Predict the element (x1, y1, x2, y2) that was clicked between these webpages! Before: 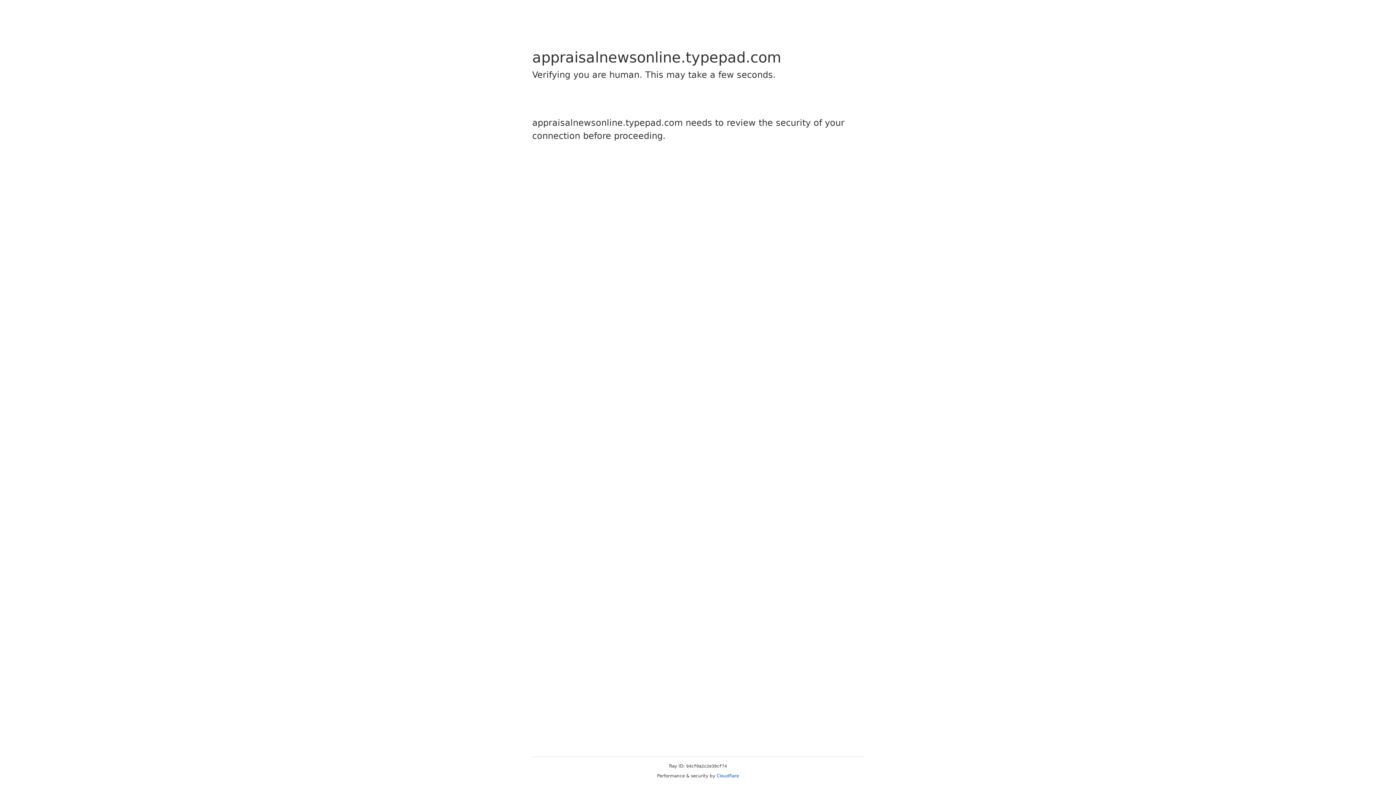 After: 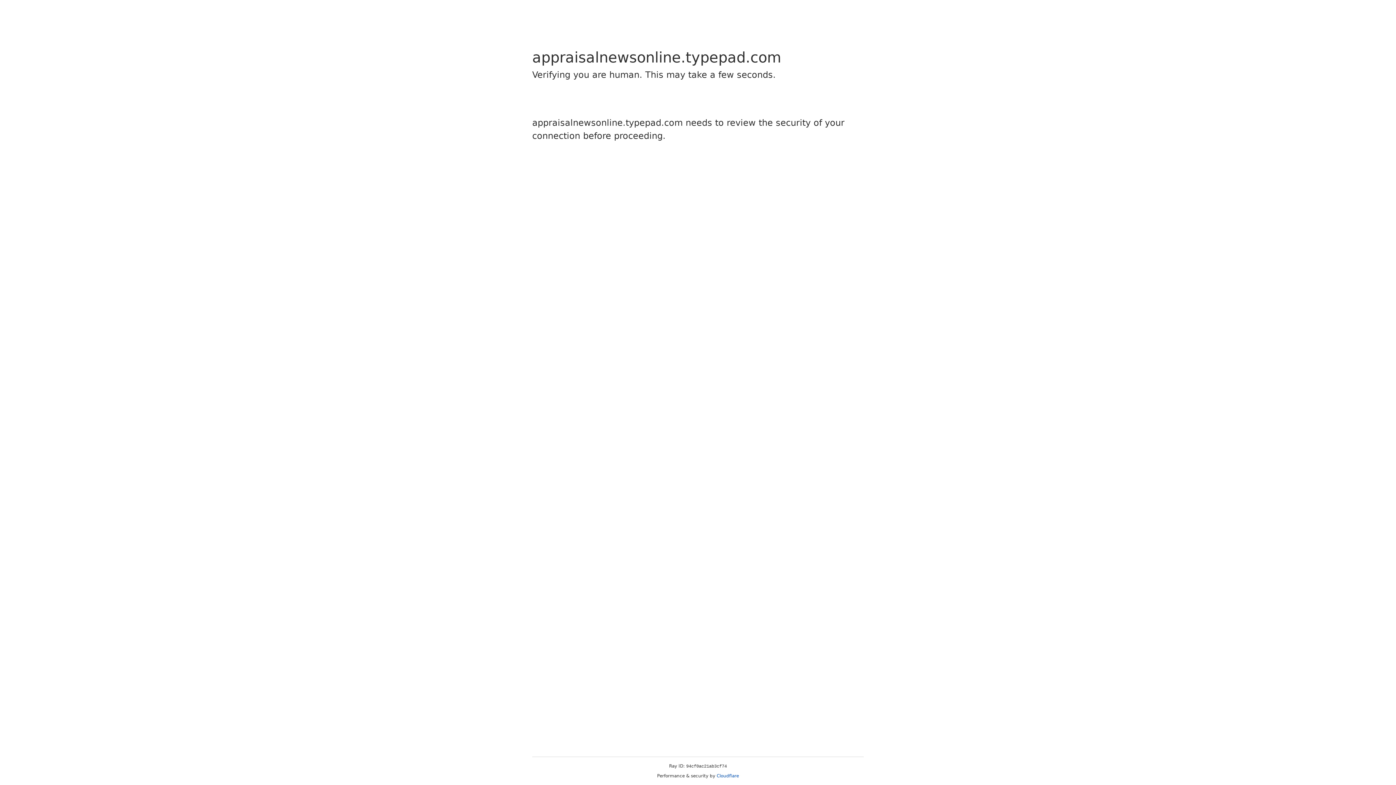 Action: label: Cloudflare bbox: (716, 773, 739, 778)